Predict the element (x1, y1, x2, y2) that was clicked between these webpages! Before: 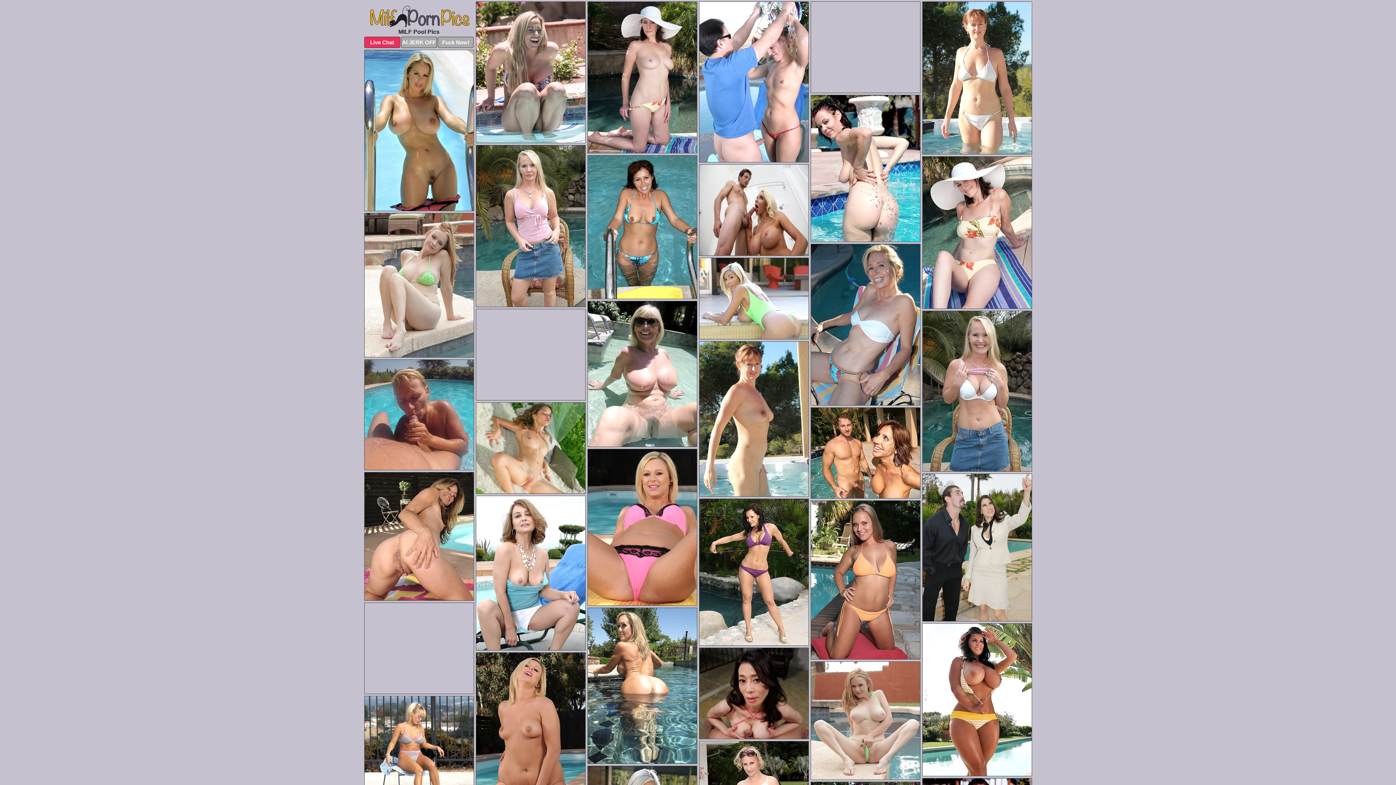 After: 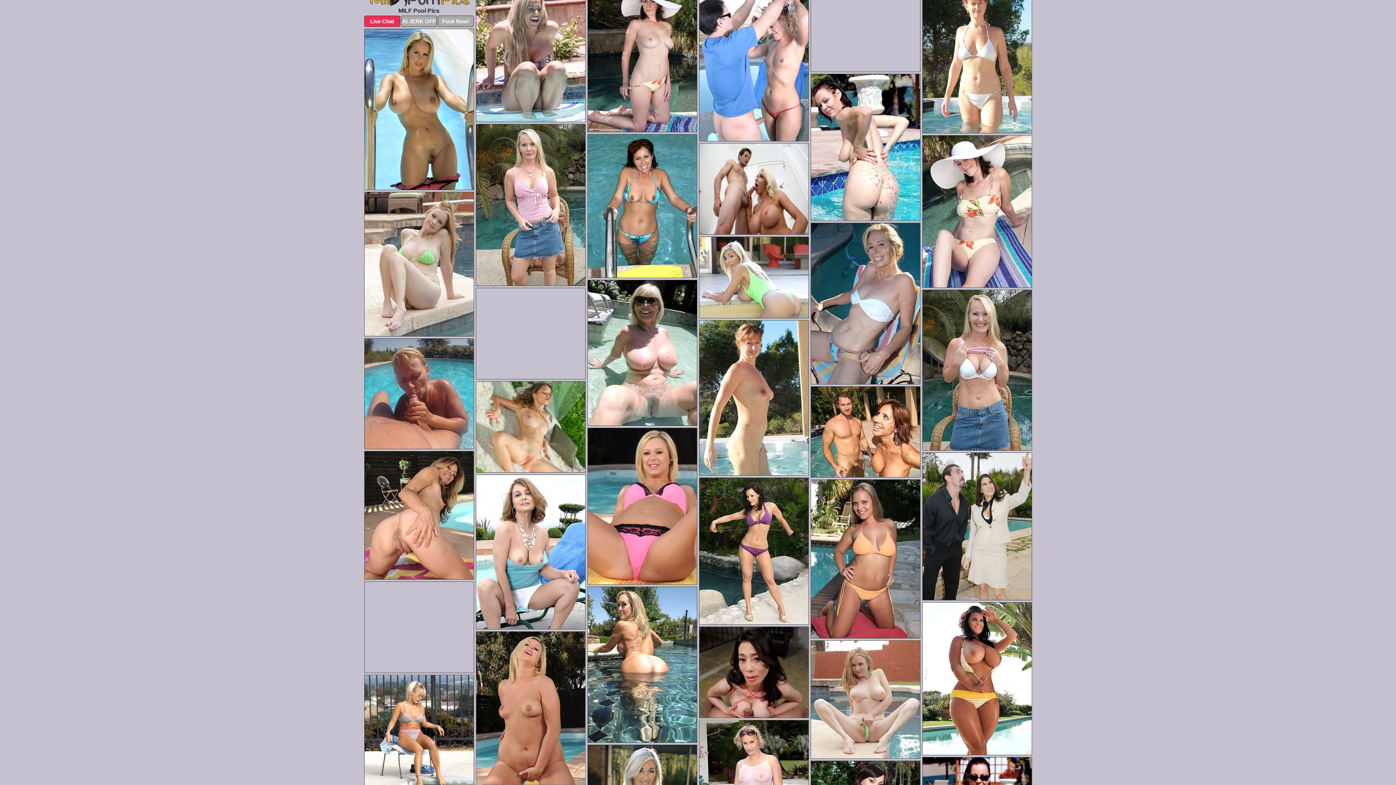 Action: bbox: (475, 652, 585, 806)